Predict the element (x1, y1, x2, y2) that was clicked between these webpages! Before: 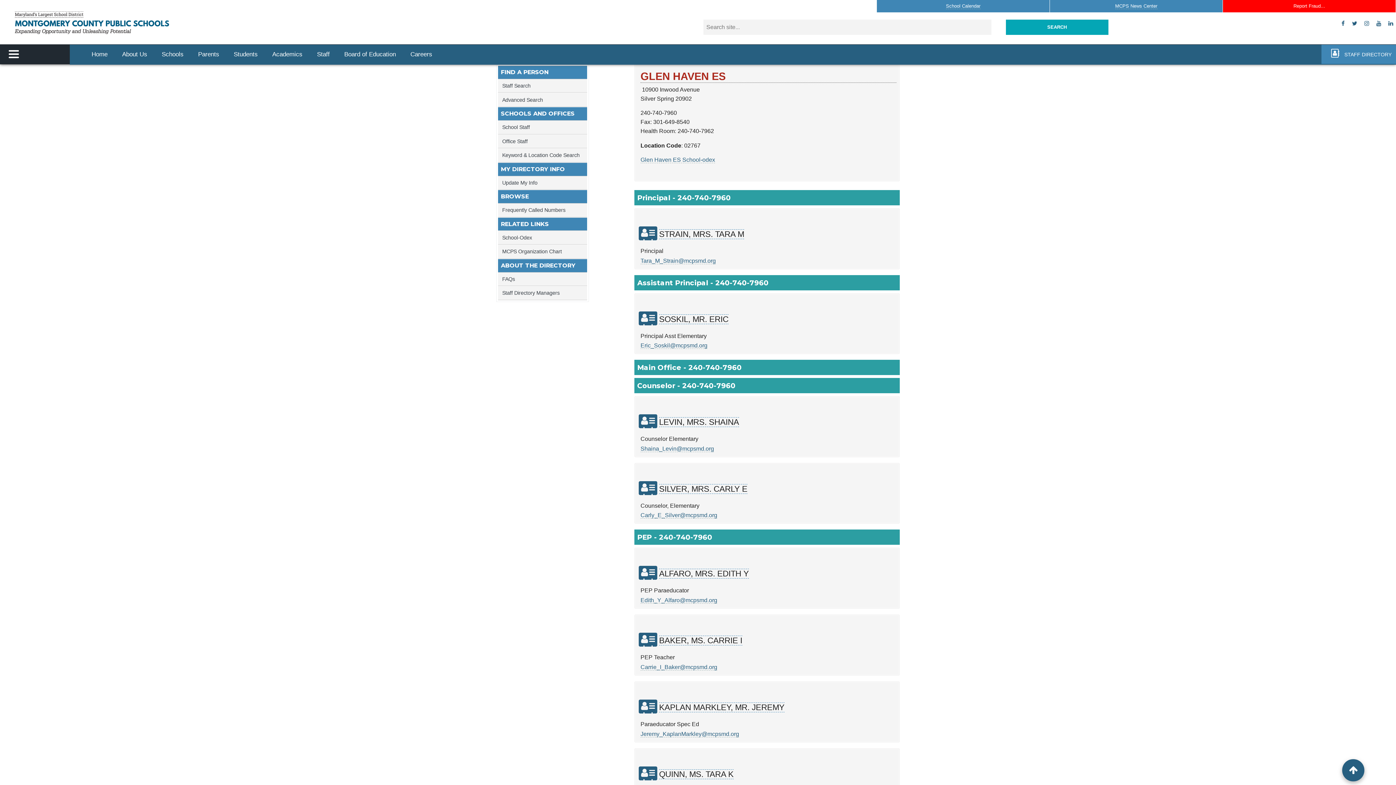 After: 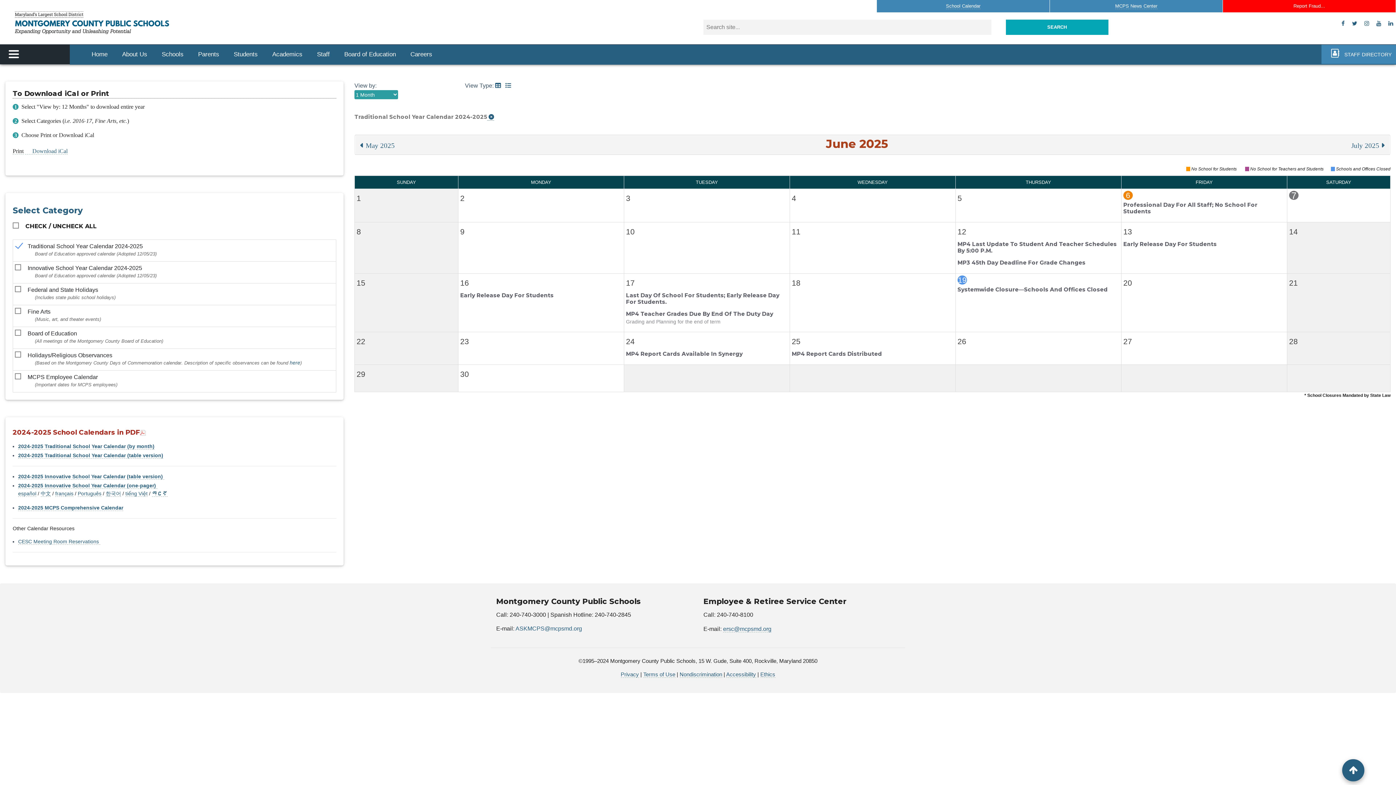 Action: bbox: (946, 3, 980, 9) label: School Calendar